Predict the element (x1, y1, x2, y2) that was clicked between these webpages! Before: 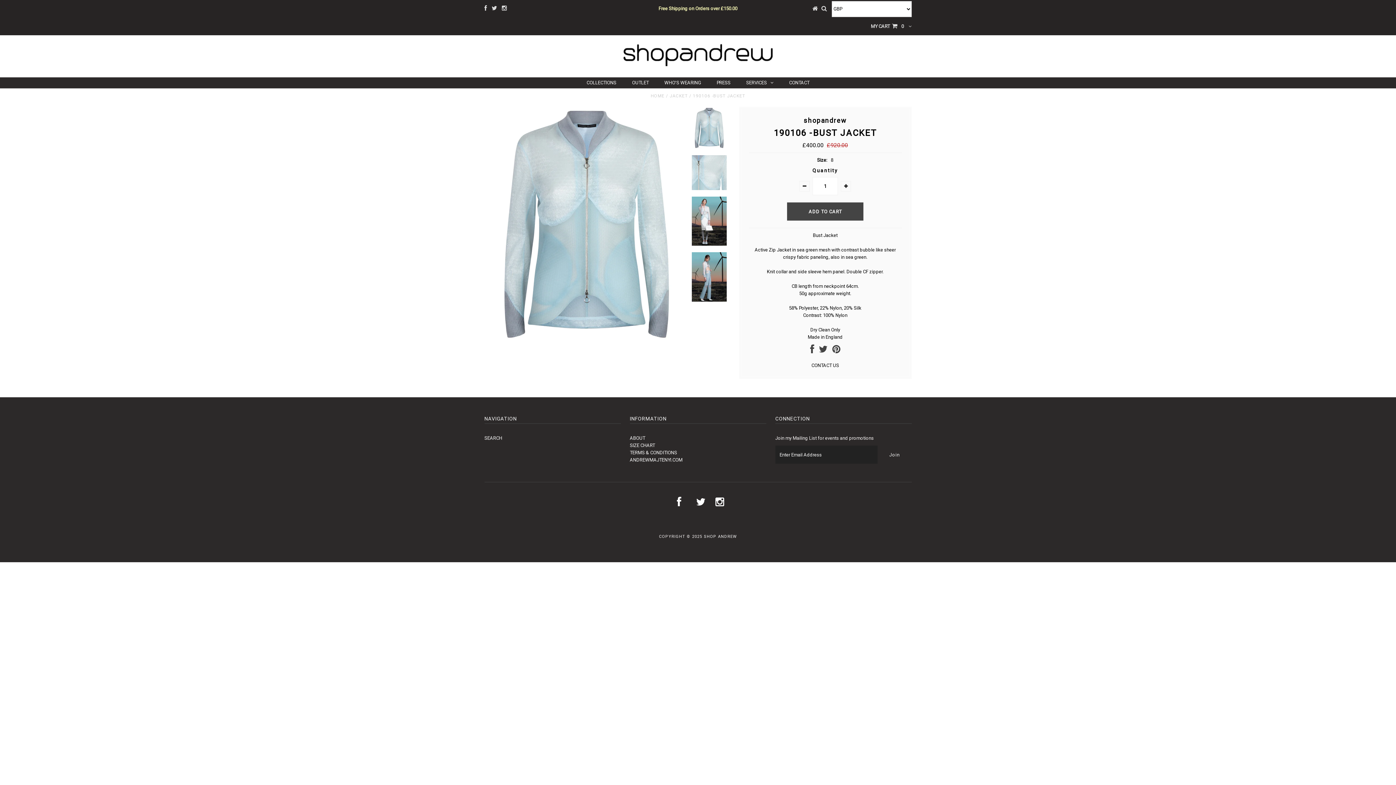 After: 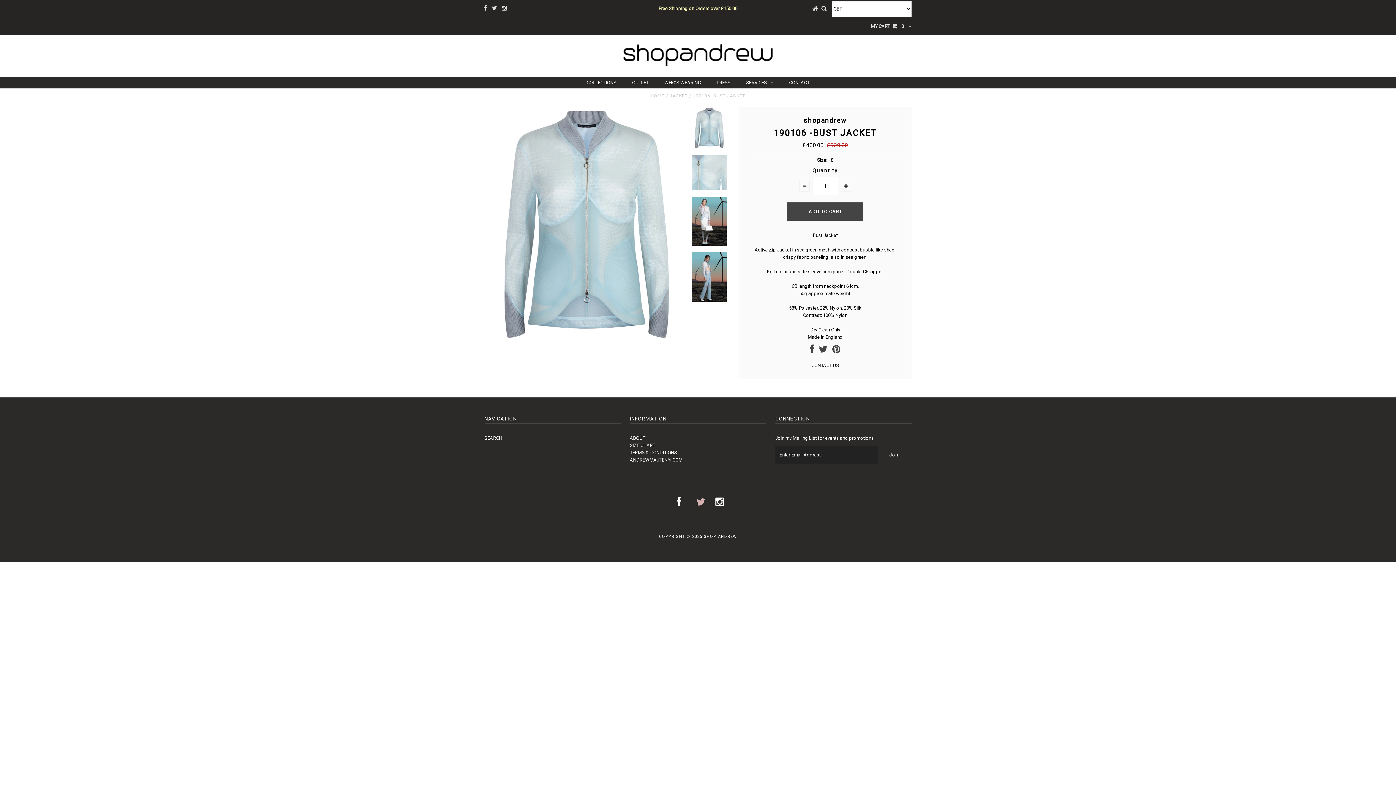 Action: bbox: (696, 501, 705, 506)